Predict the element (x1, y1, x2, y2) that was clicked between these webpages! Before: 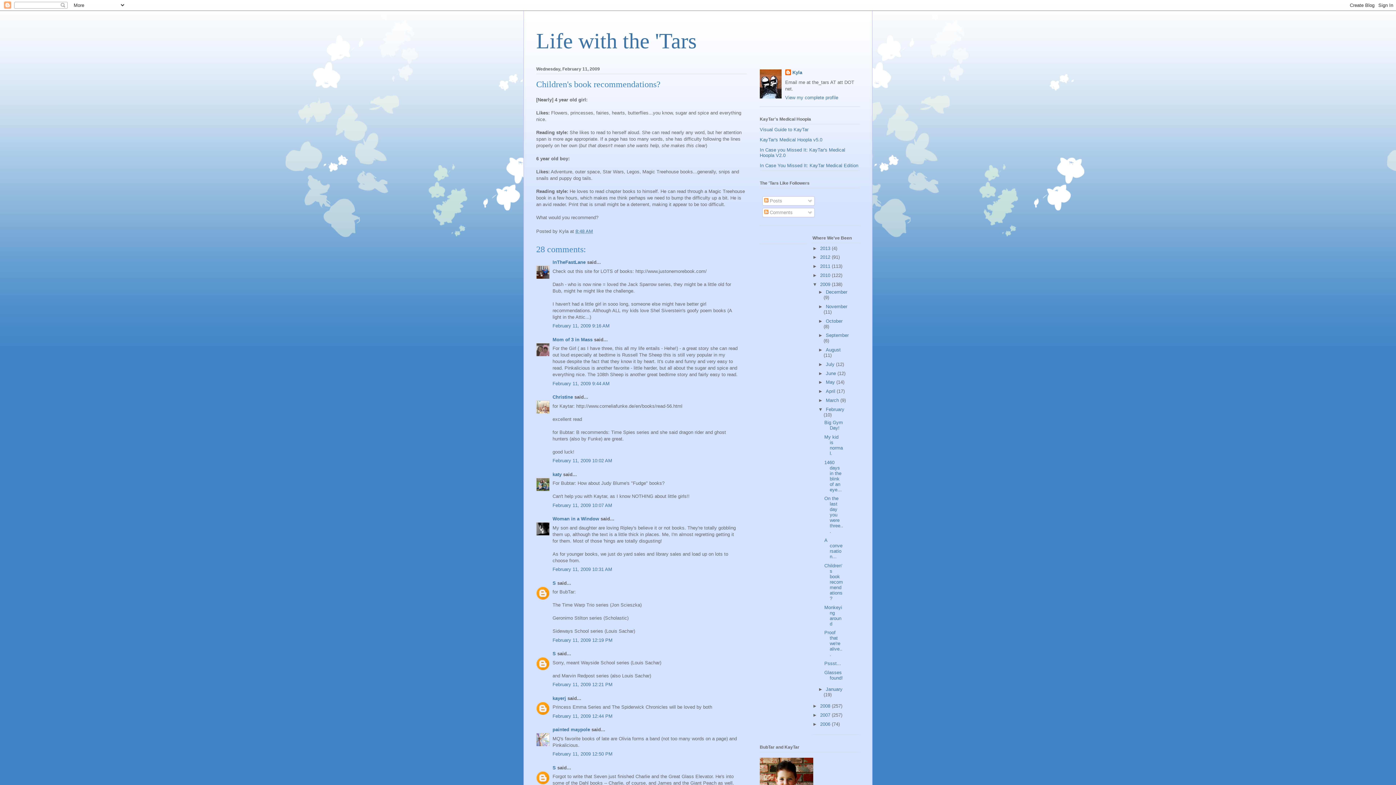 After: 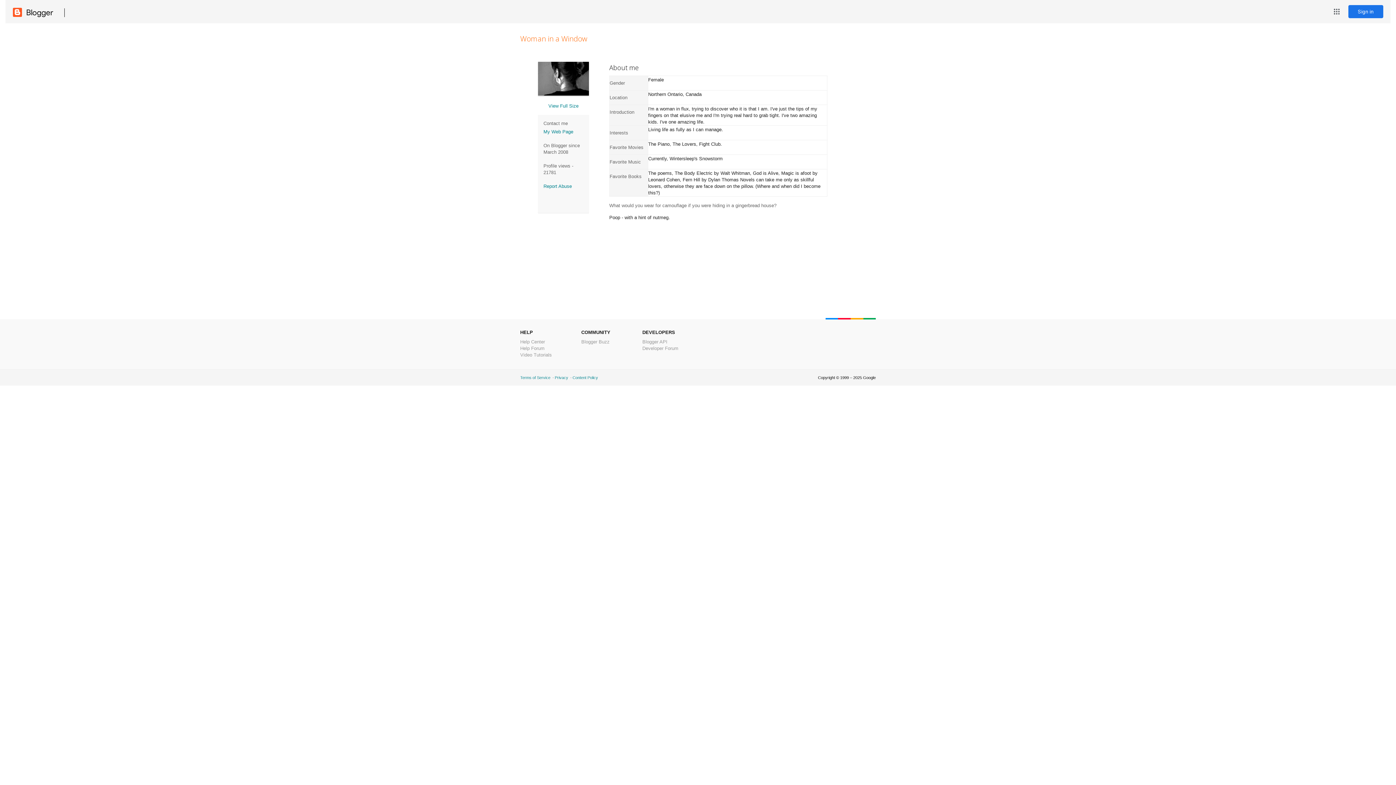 Action: label: Woman in a Window bbox: (552, 516, 599, 521)